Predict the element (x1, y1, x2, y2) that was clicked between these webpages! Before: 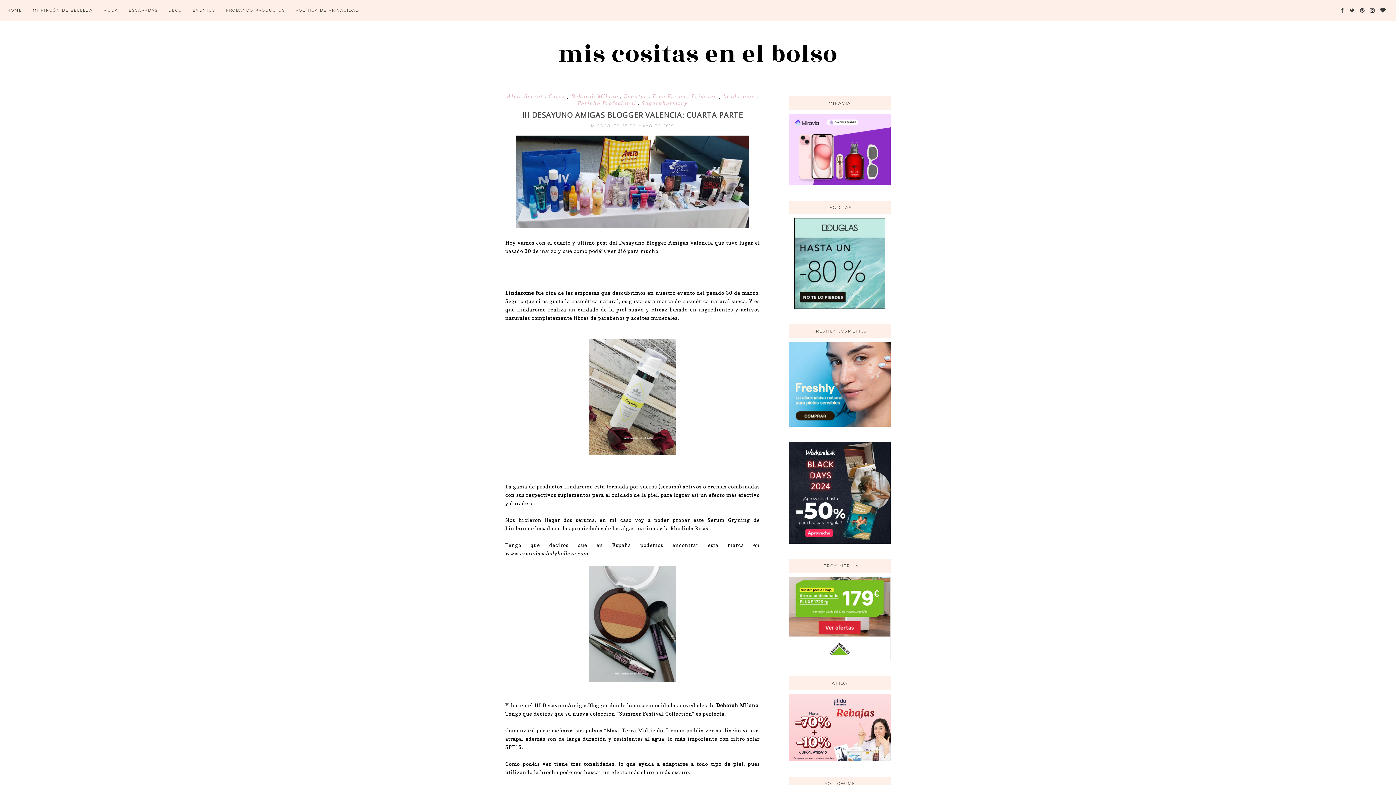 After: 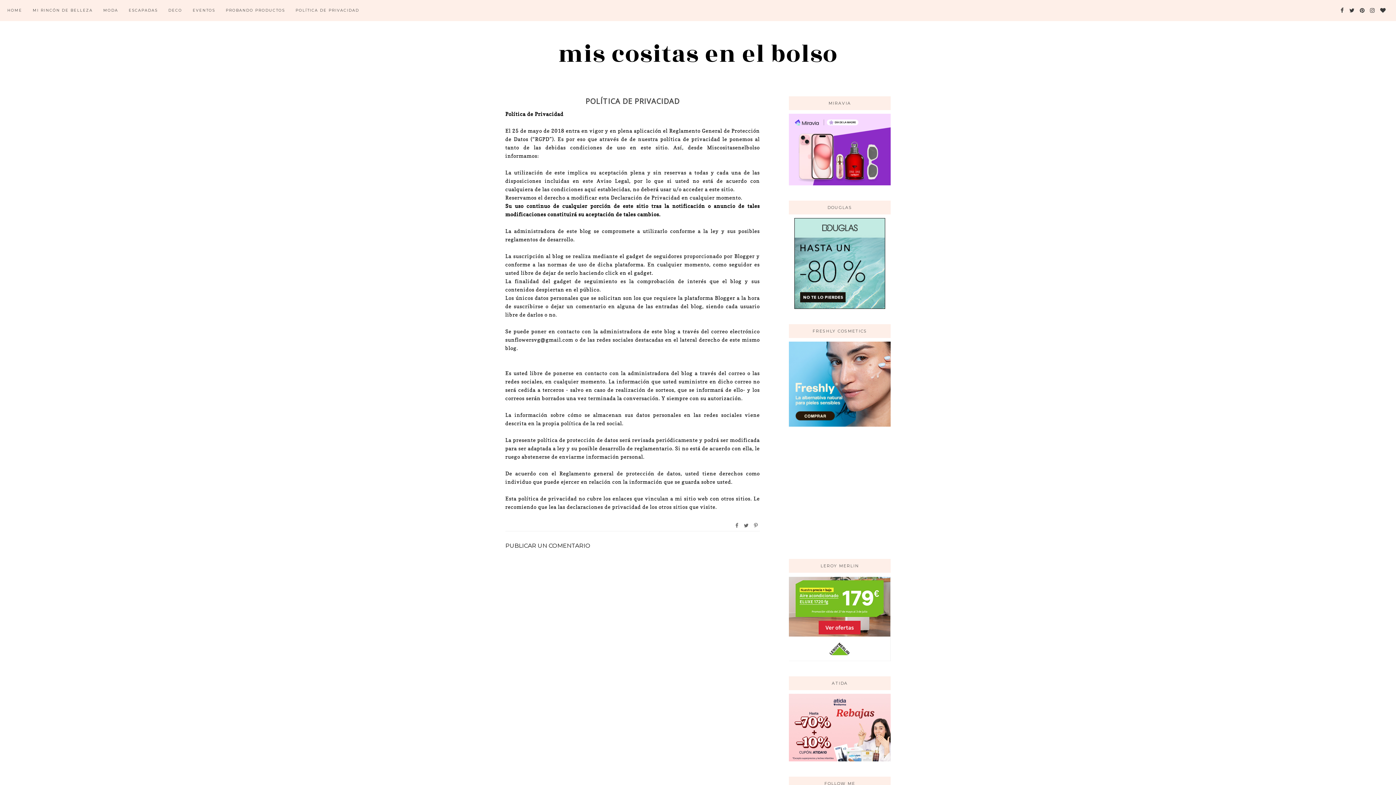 Action: label: POLÍTICA DE PRIVACIDAD bbox: (295, 8, 359, 12)